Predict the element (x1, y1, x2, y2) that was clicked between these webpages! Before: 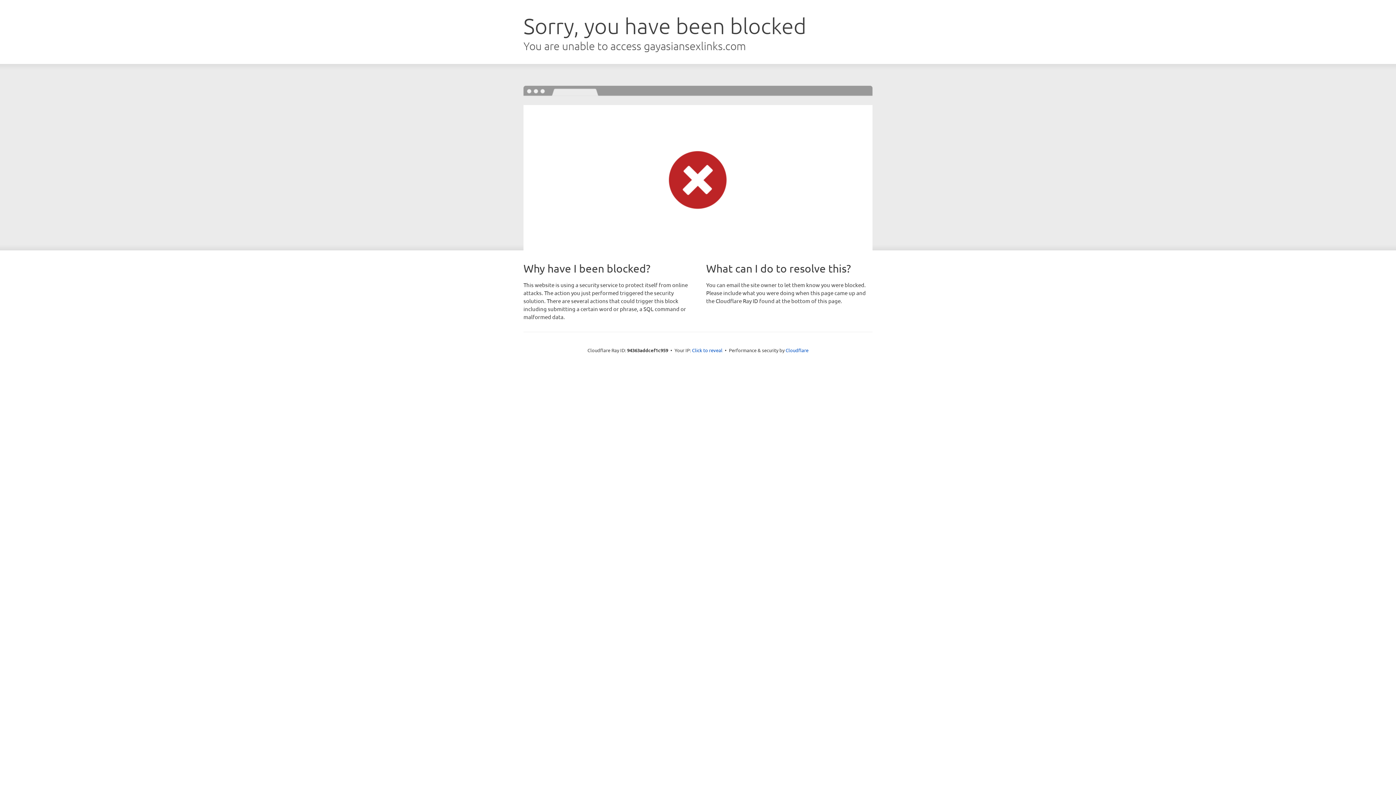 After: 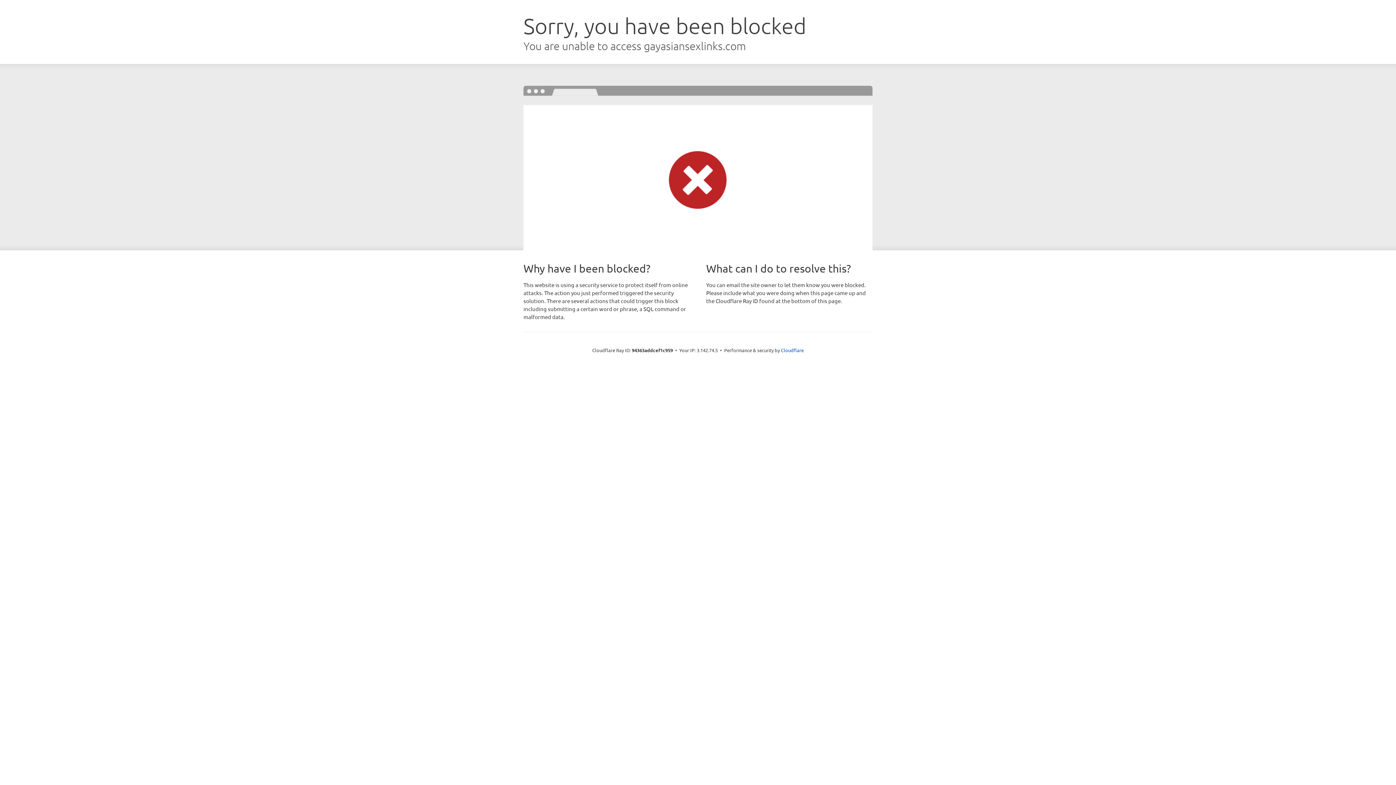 Action: label: Click to reveal bbox: (692, 346, 722, 353)